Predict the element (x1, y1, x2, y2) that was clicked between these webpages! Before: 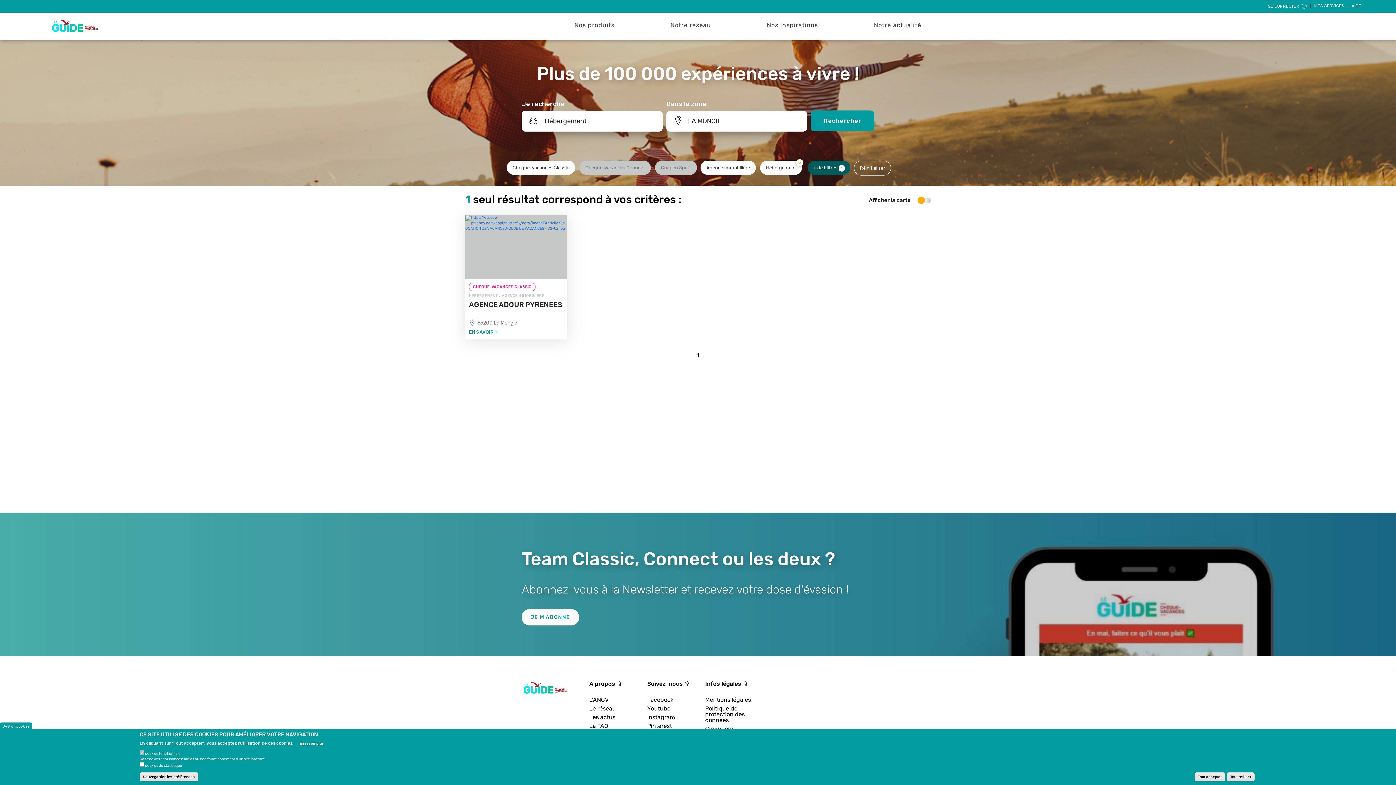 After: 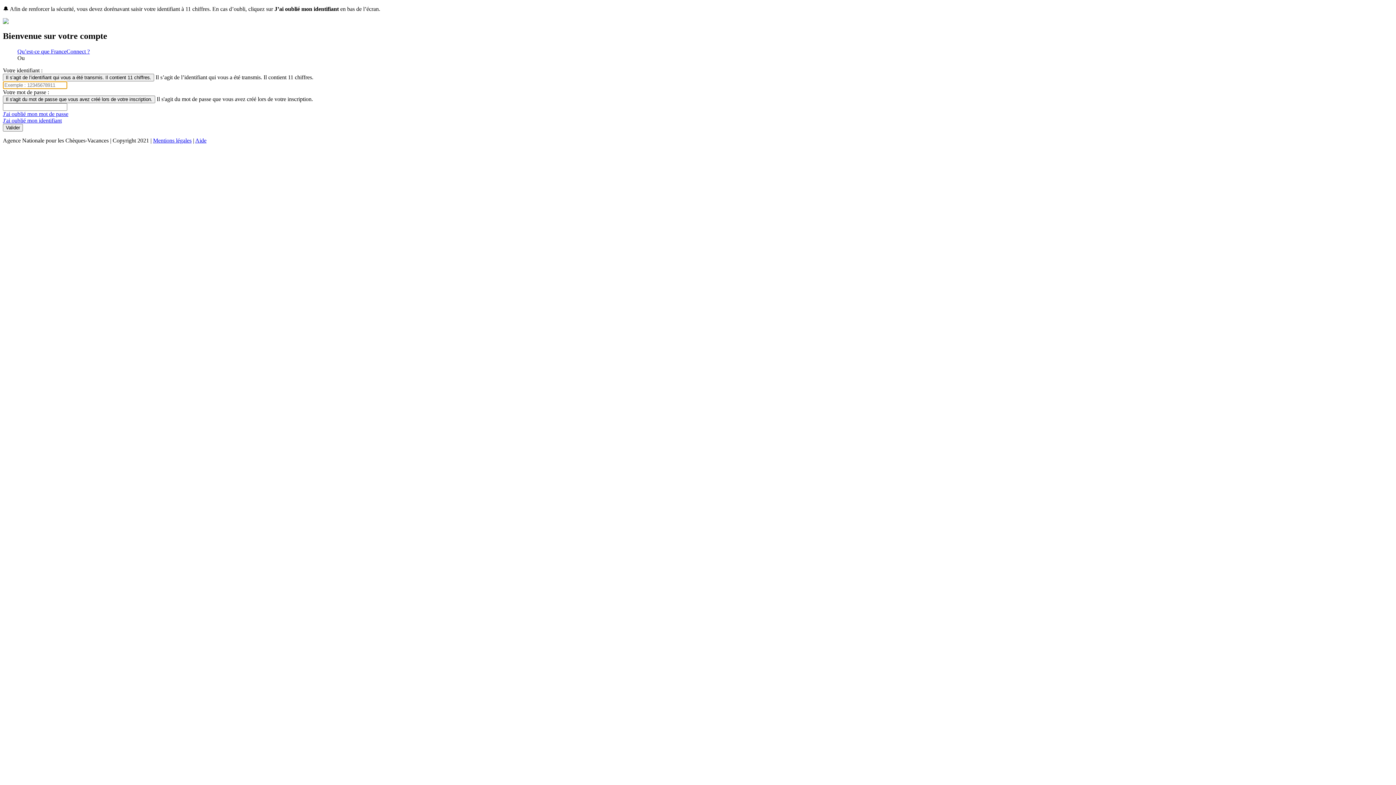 Action: label: SE CONNECTER  bbox: (1265, 1, 1309, 10)